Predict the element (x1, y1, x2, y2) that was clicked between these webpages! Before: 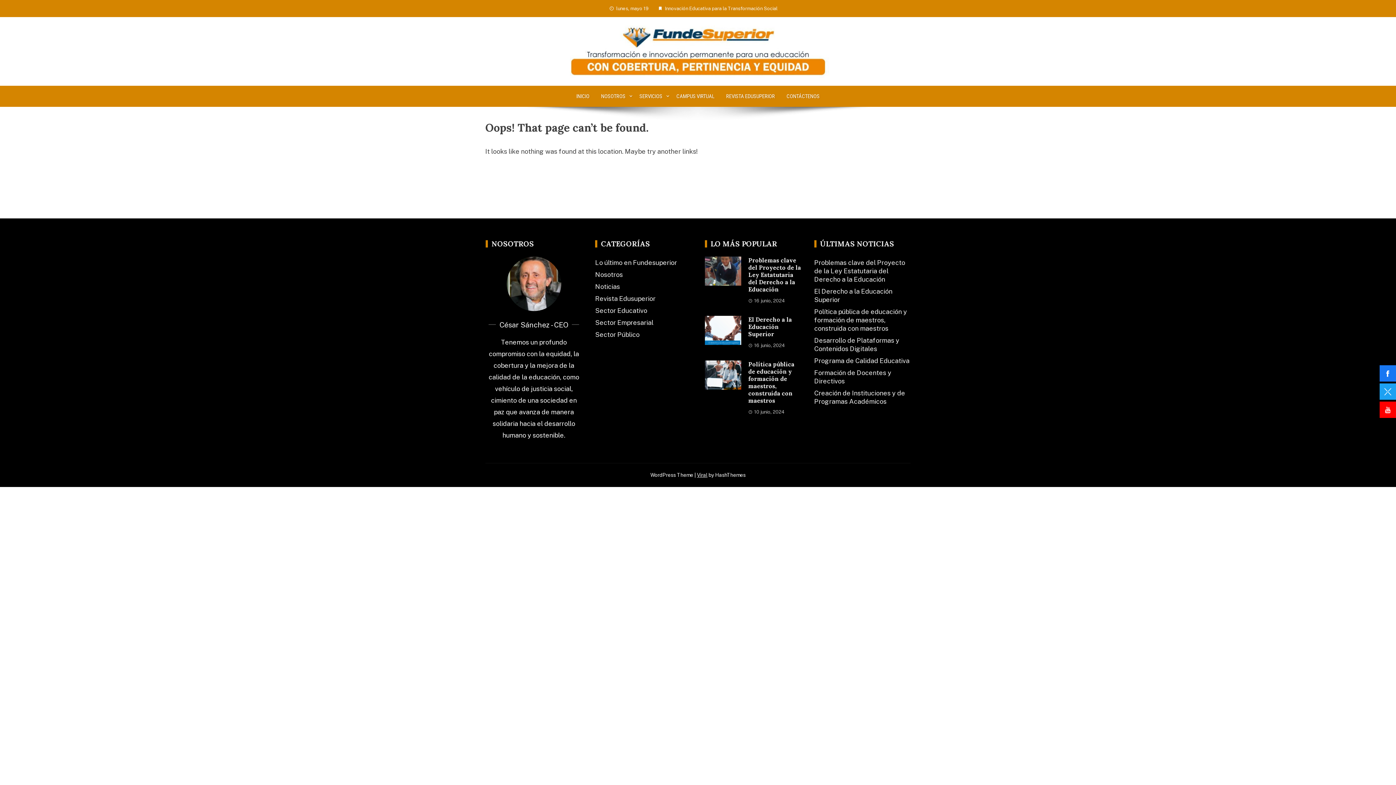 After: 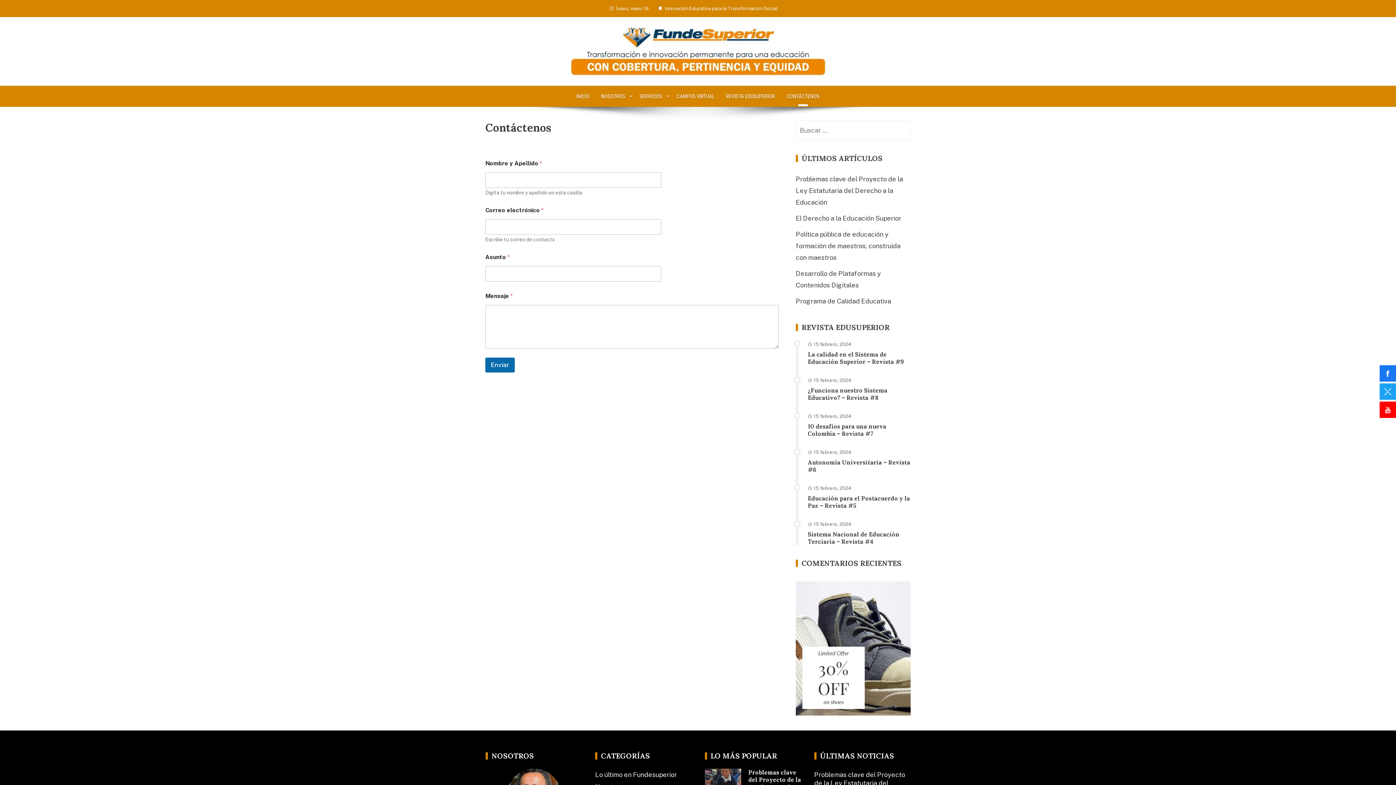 Action: label: CONTÁCTENOS bbox: (780, 85, 825, 106)